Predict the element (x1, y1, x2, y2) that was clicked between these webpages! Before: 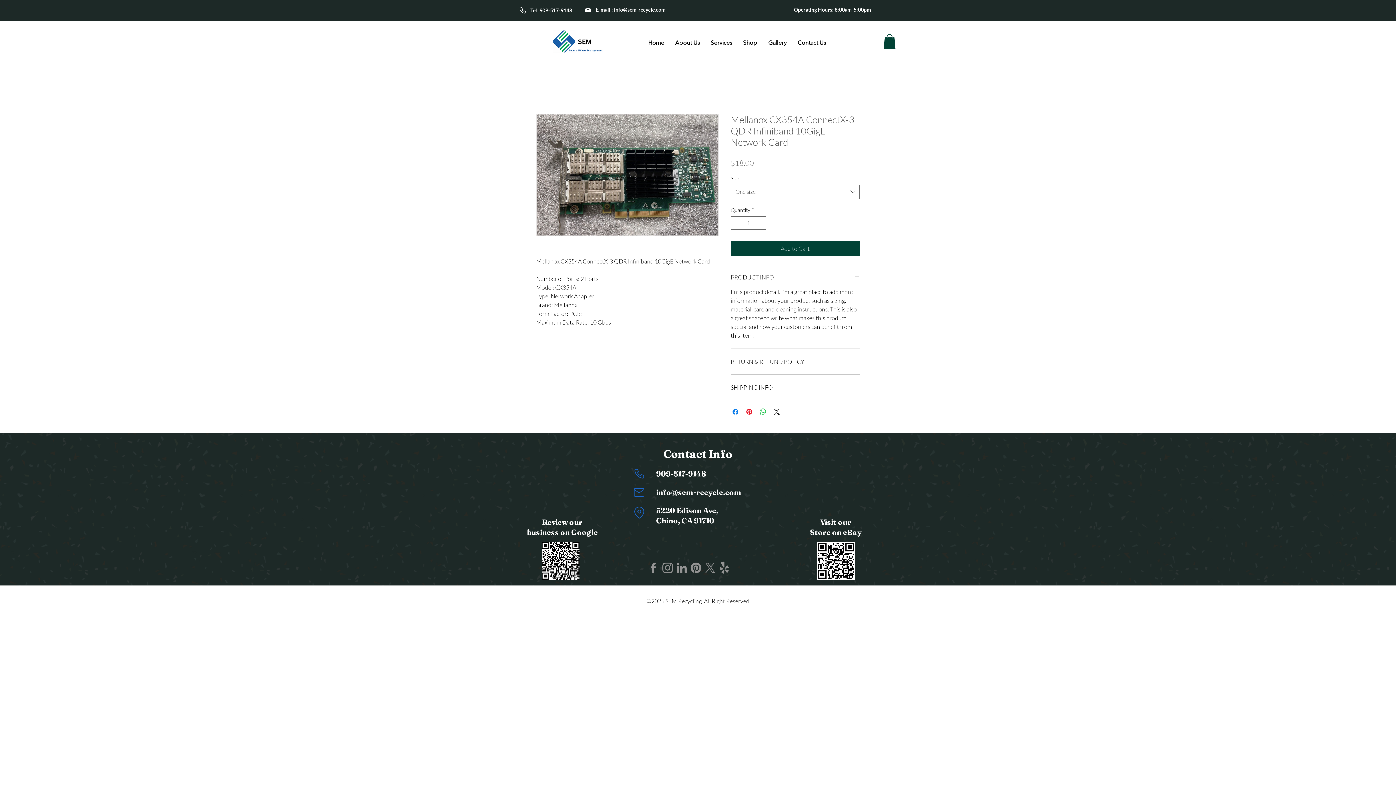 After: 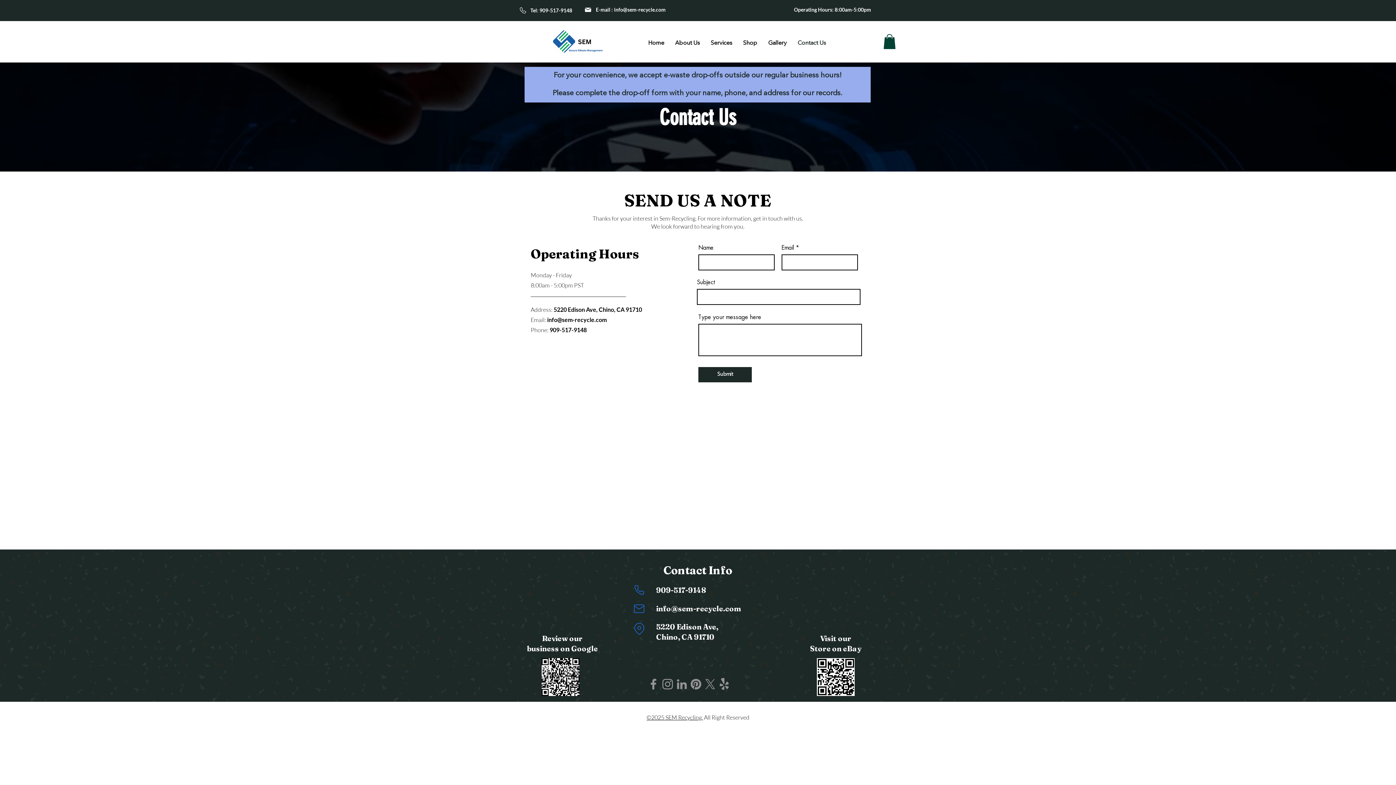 Action: label: Contact Us bbox: (792, 34, 831, 52)